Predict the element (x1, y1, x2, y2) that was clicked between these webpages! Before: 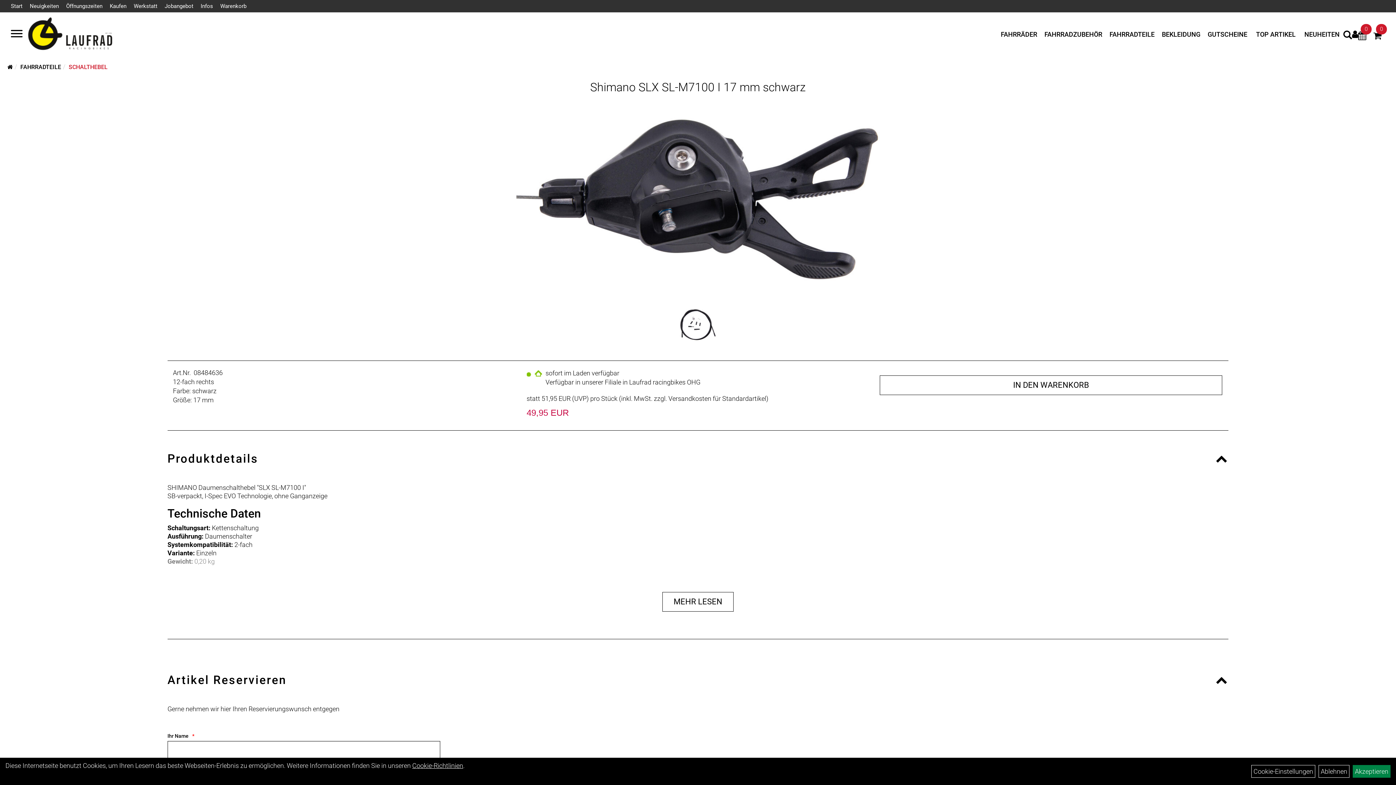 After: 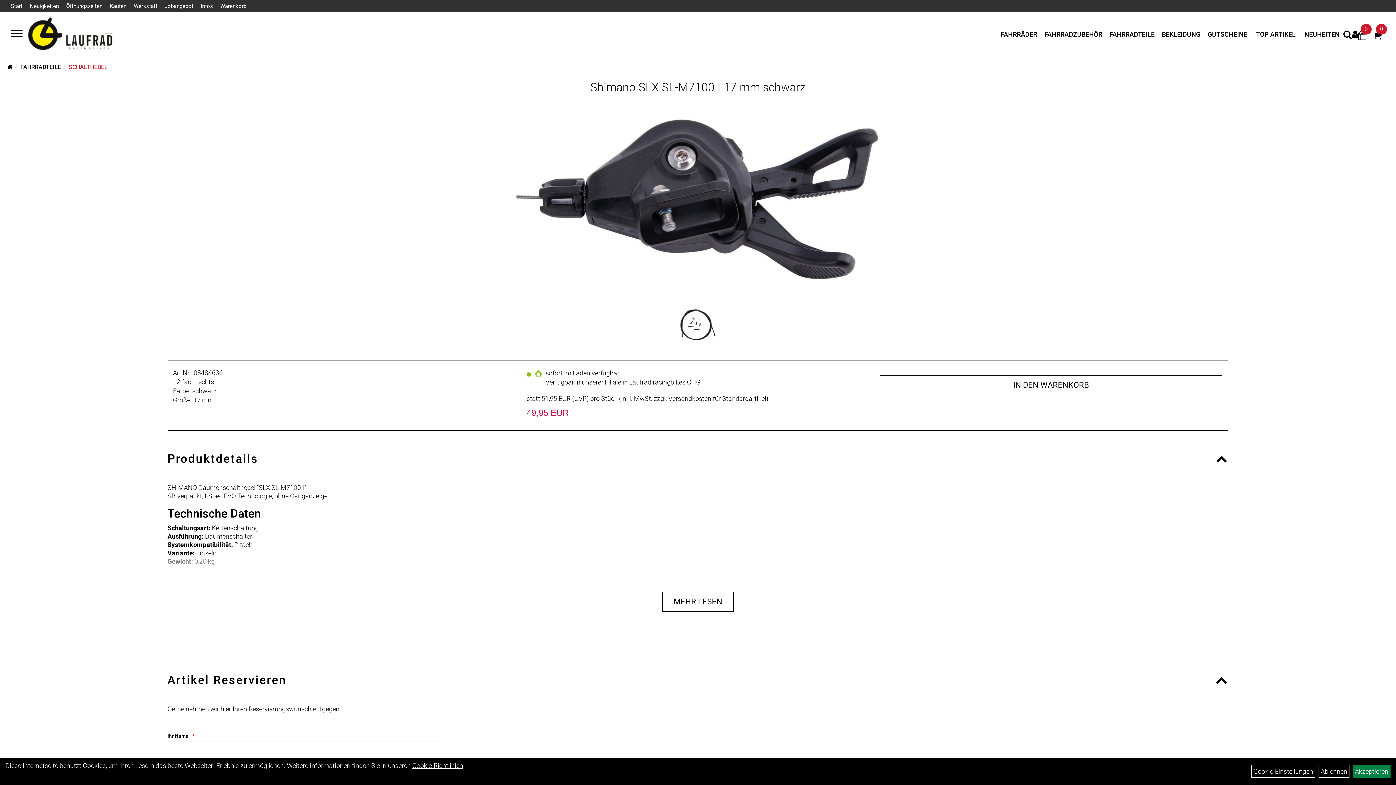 Action: bbox: (1318, 765, 1349, 778) label: Ablehnen